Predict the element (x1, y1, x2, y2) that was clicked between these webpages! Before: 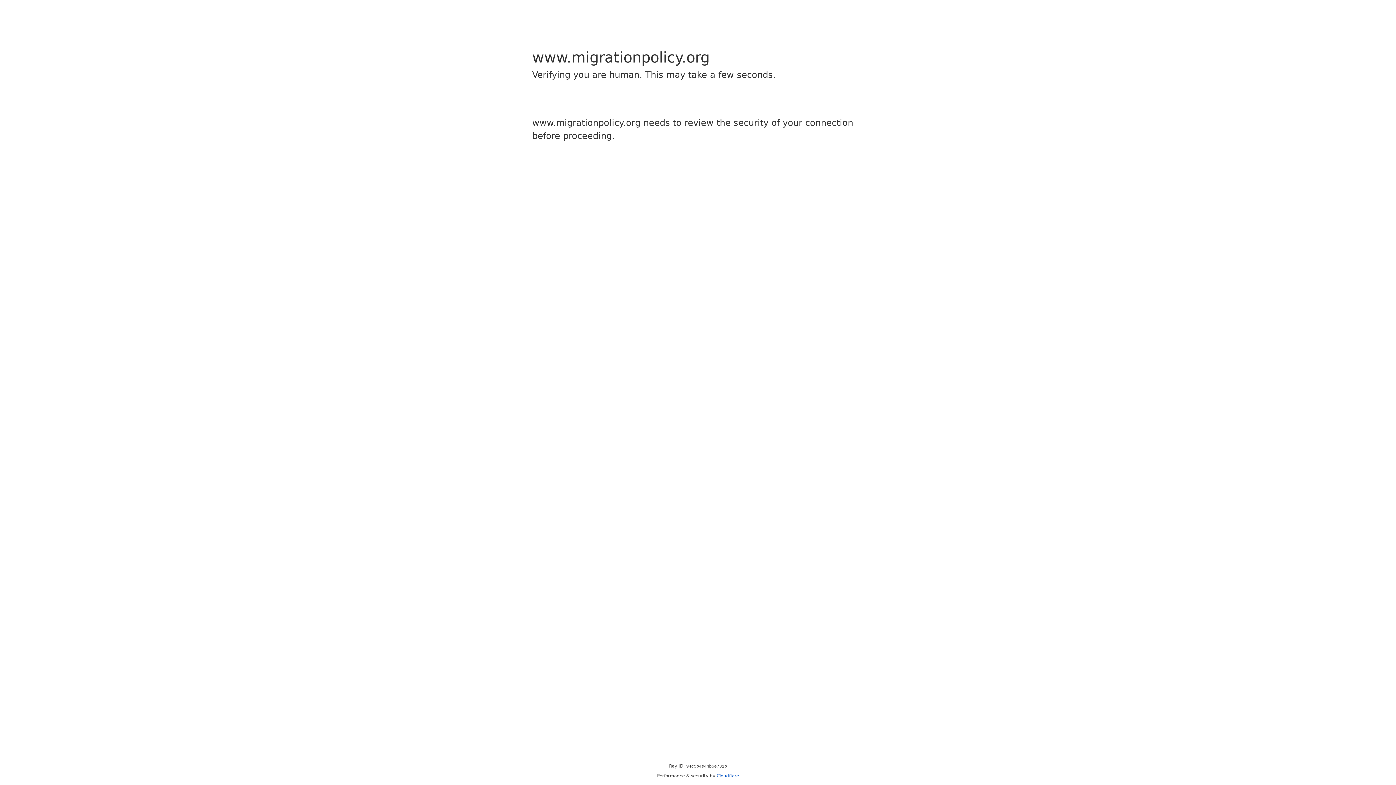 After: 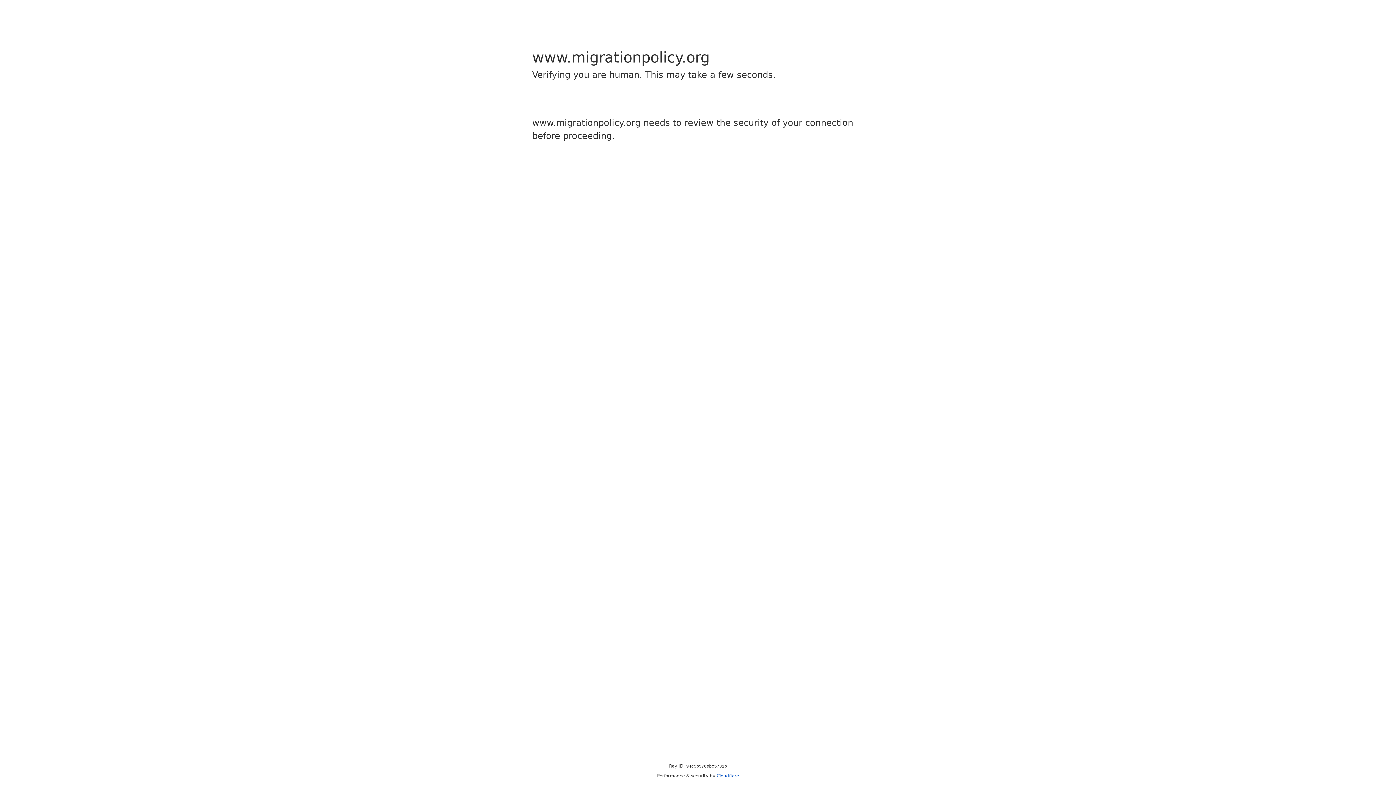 Action: bbox: (716, 773, 739, 778) label: Cloudflare